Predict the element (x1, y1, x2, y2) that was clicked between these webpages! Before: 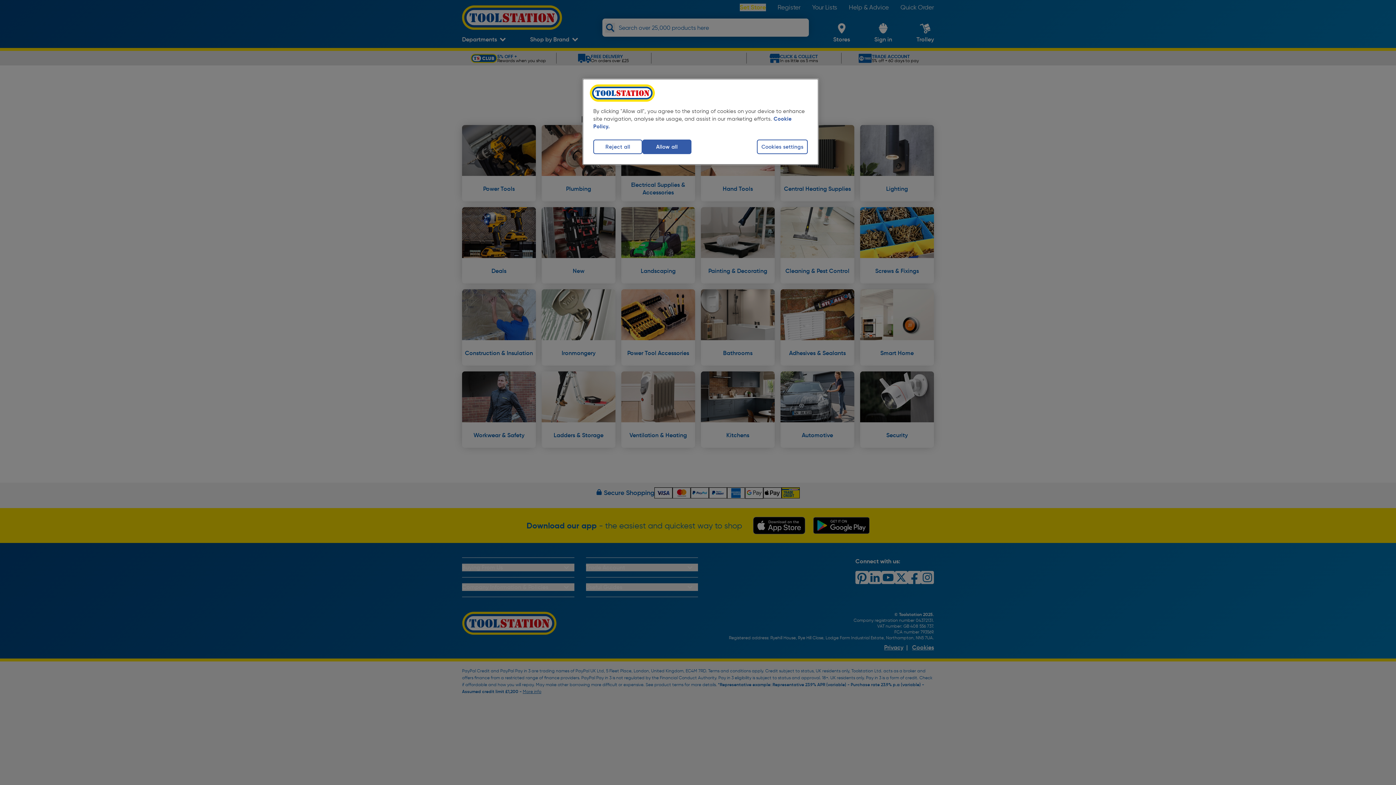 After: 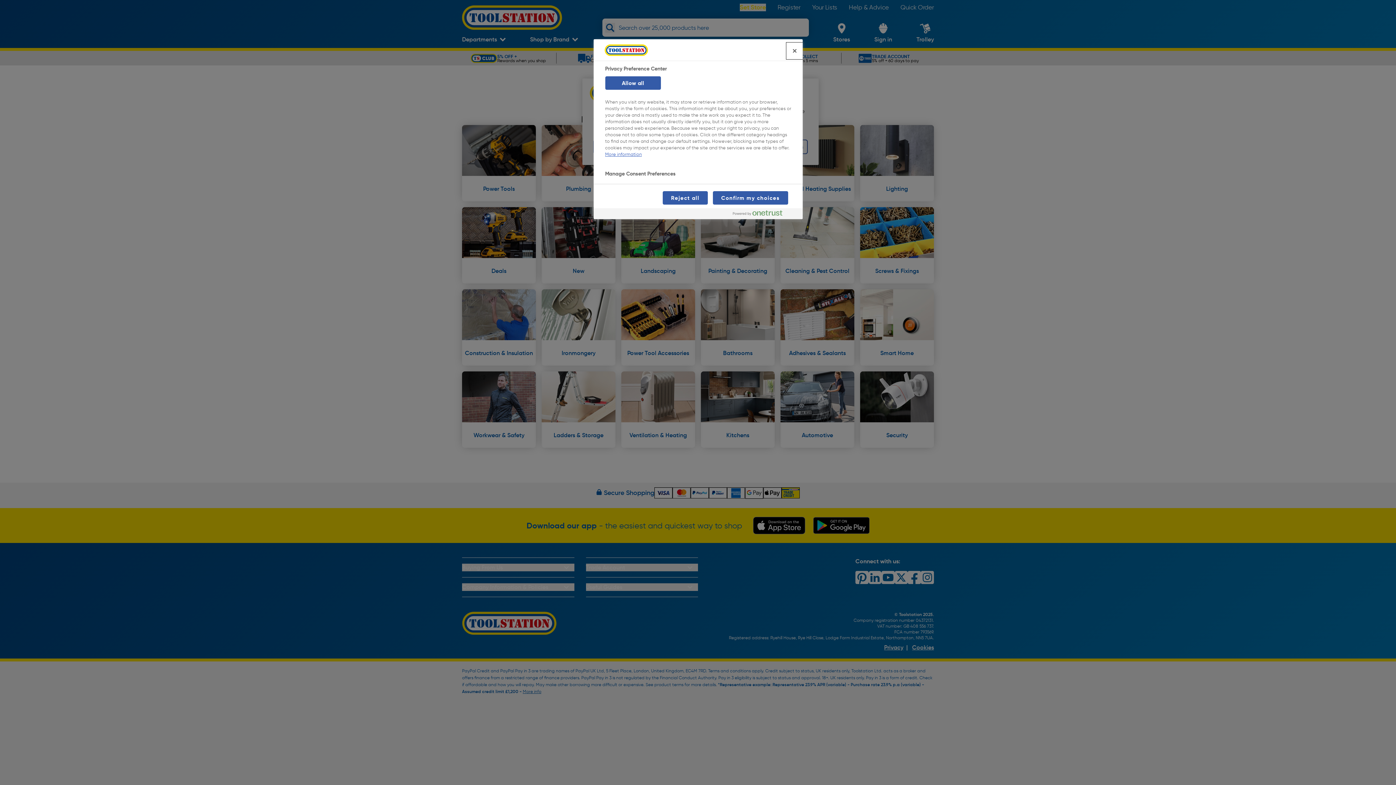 Action: label: Cookies settings bbox: (757, 139, 808, 154)